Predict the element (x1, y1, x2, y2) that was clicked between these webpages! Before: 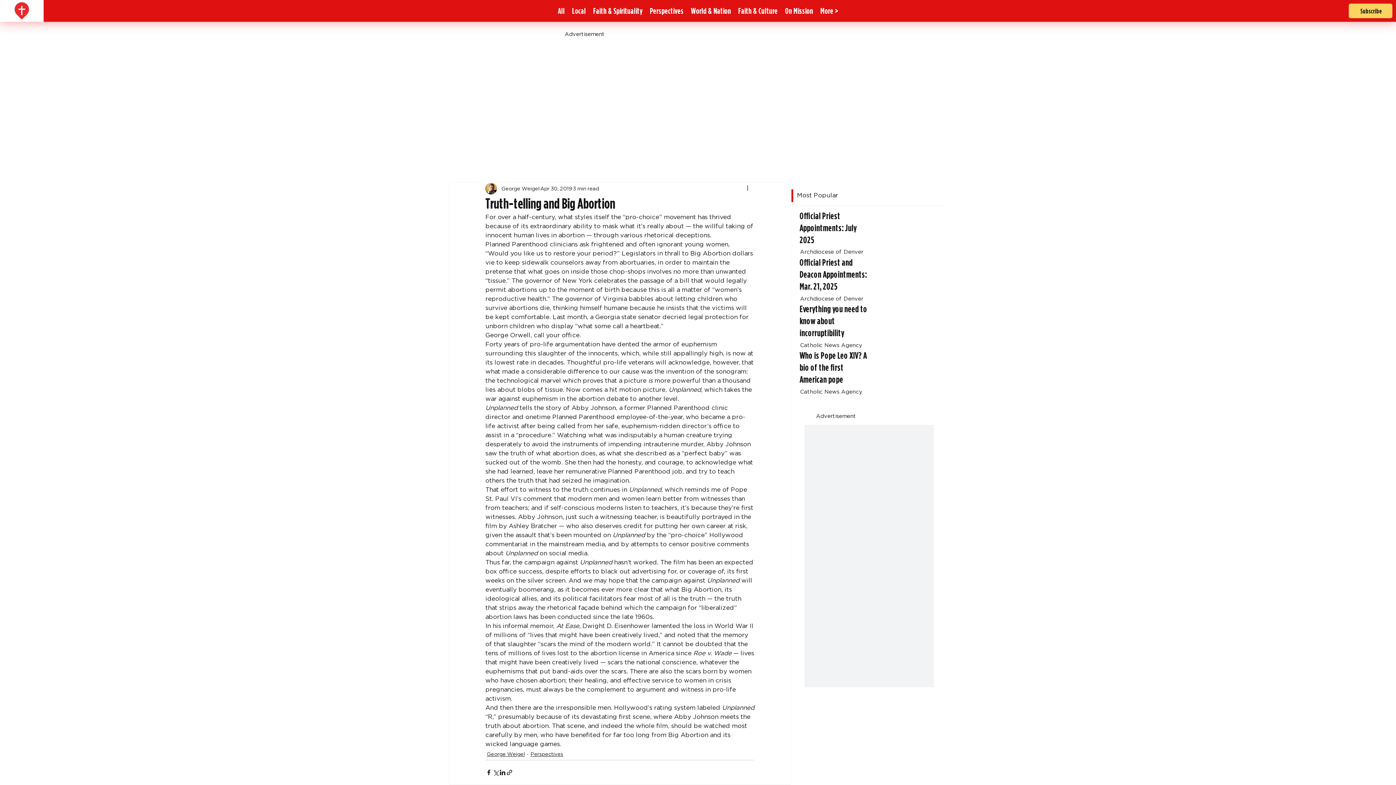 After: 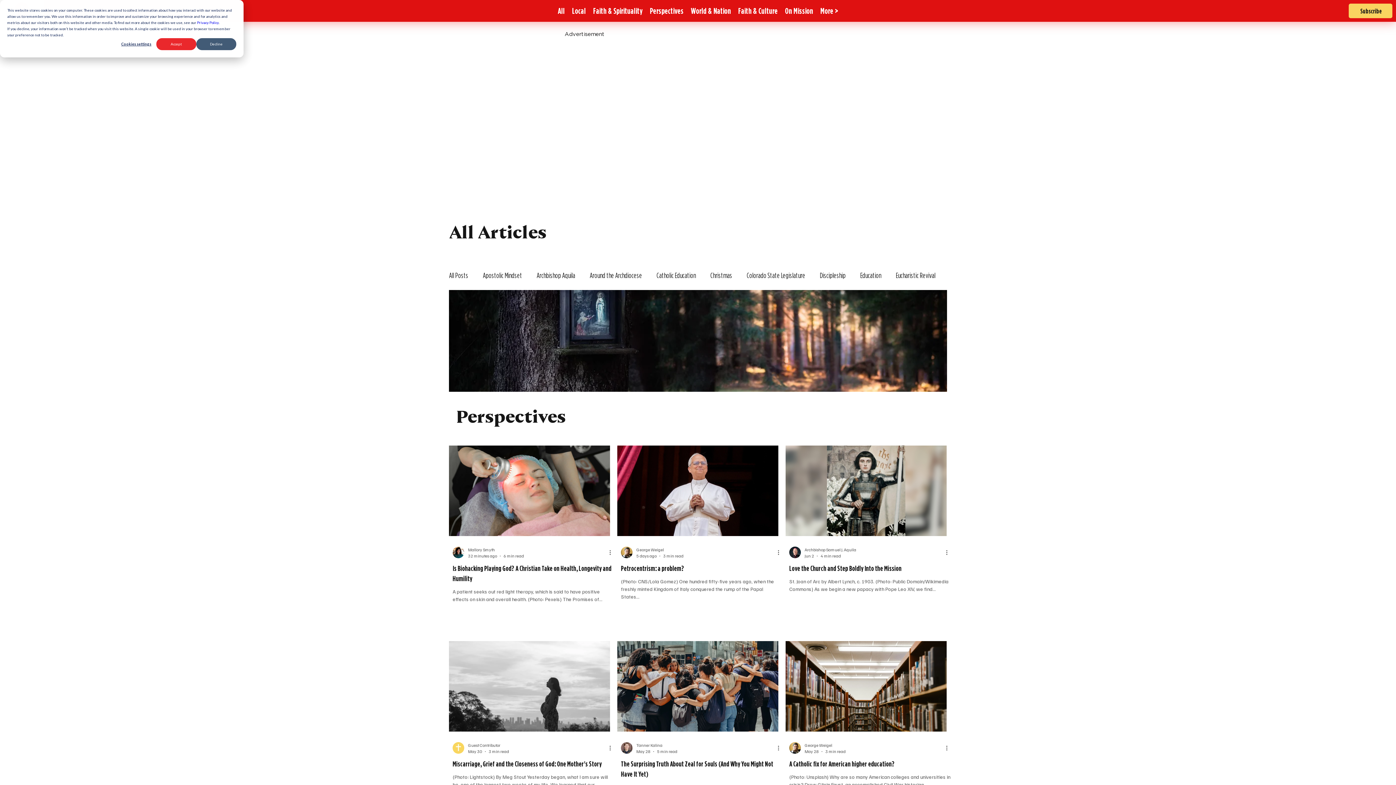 Action: label: Perspectives bbox: (530, 751, 563, 758)